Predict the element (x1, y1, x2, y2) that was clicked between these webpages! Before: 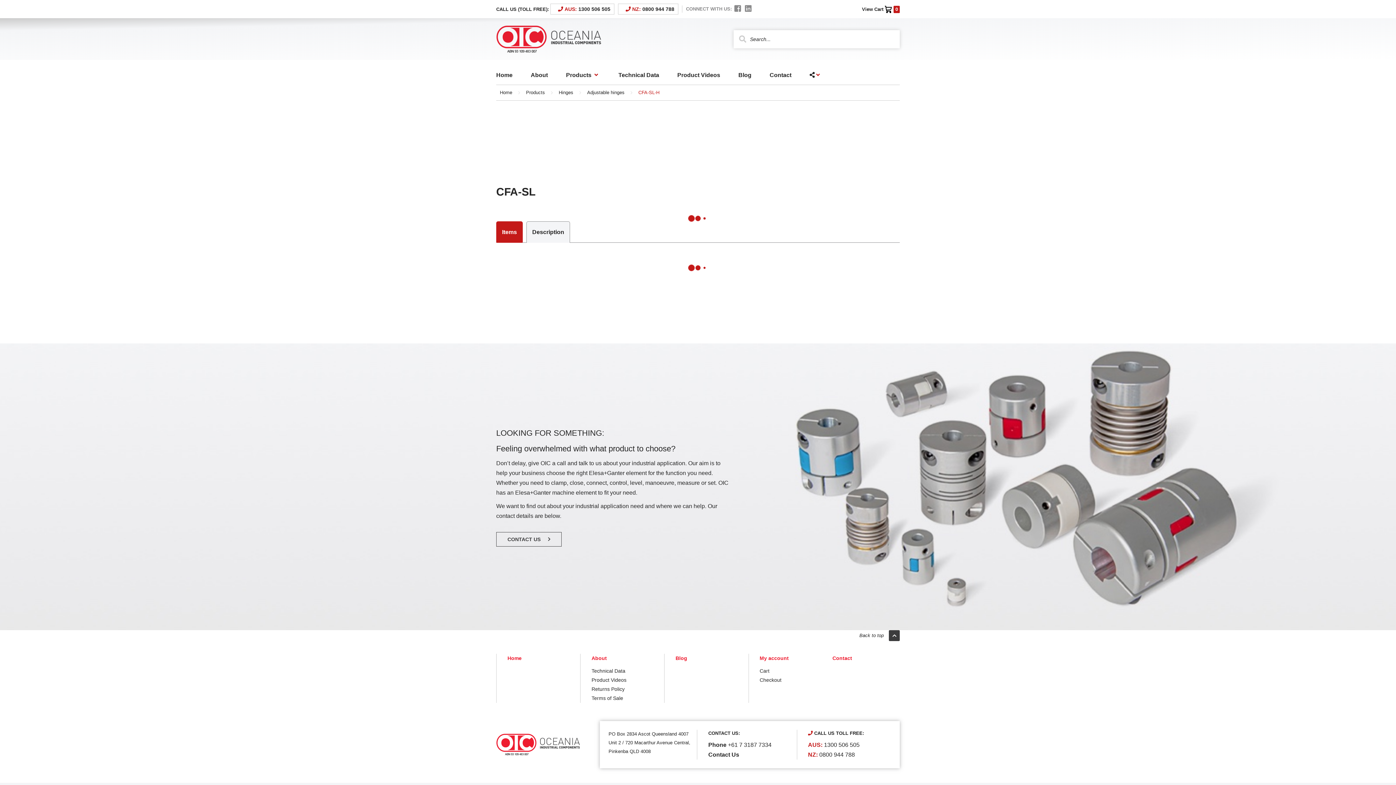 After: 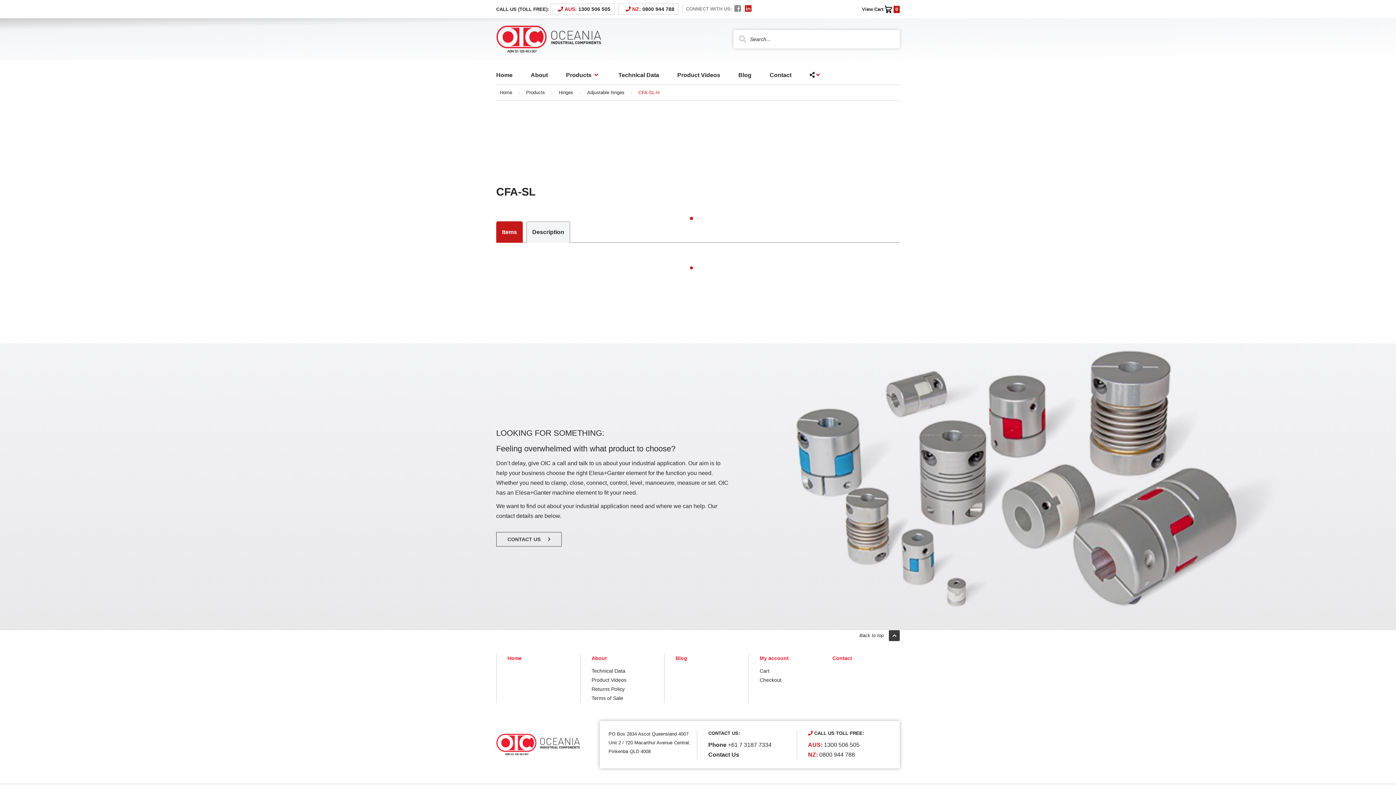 Action: bbox: (742, 4, 751, 12) label: LinkedIn